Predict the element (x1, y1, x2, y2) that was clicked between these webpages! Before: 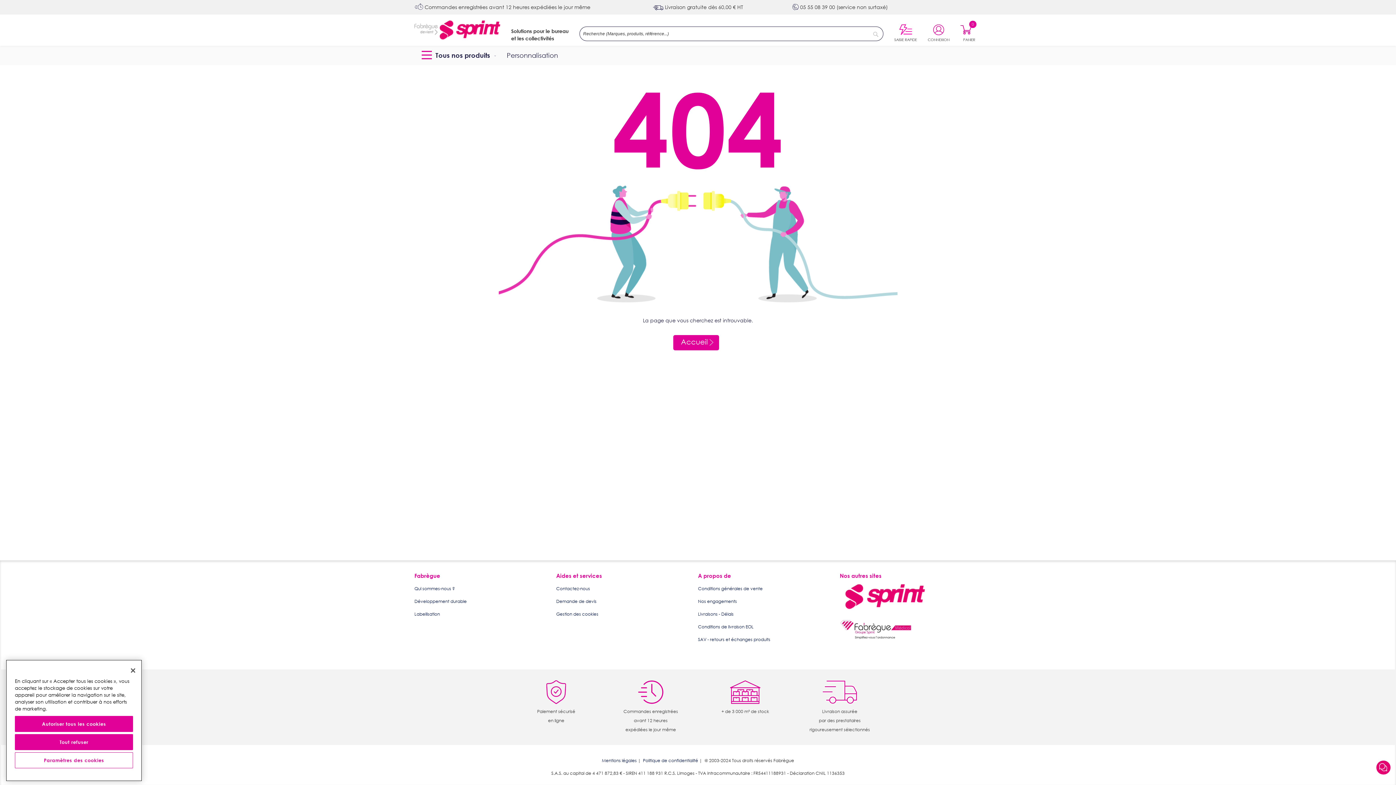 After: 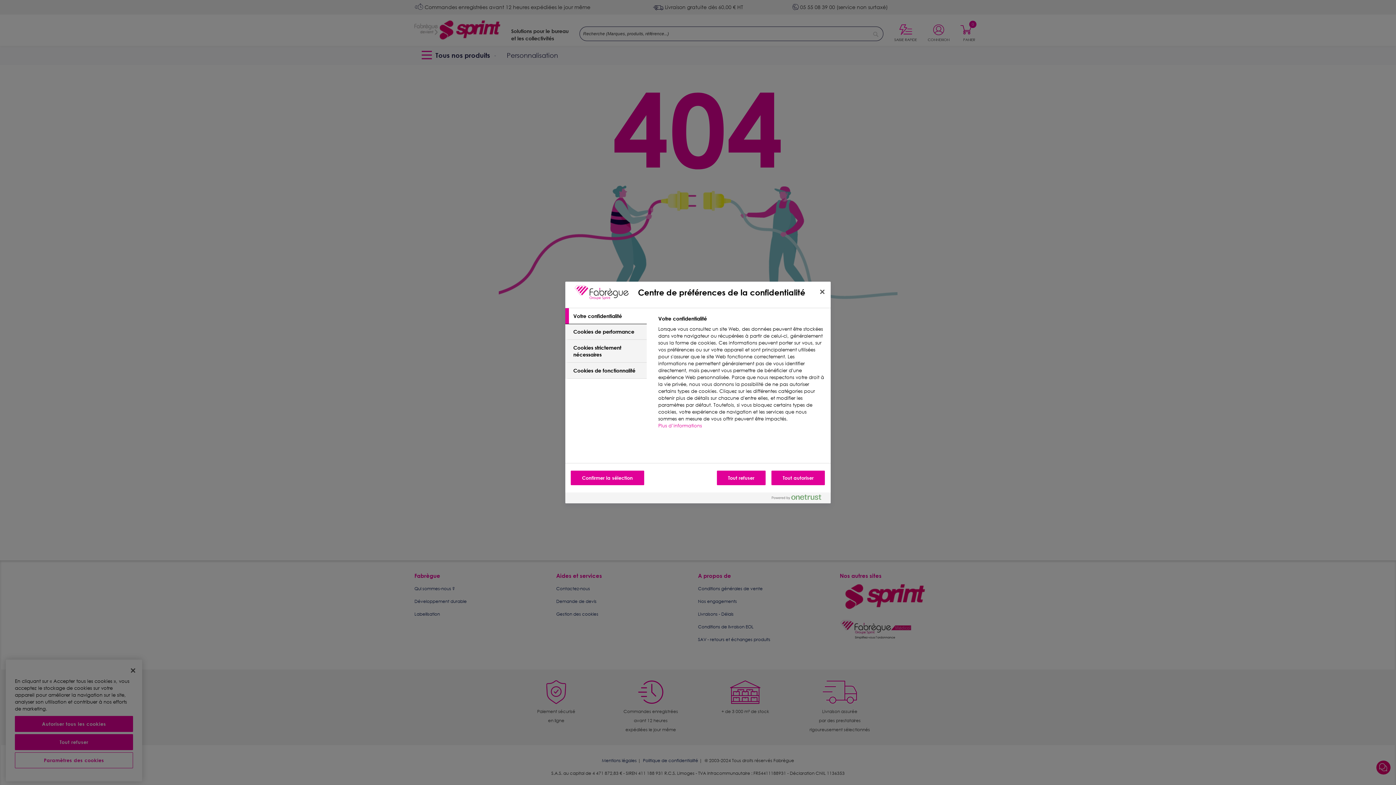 Action: label: Paramètres des cookies bbox: (14, 752, 133, 768)